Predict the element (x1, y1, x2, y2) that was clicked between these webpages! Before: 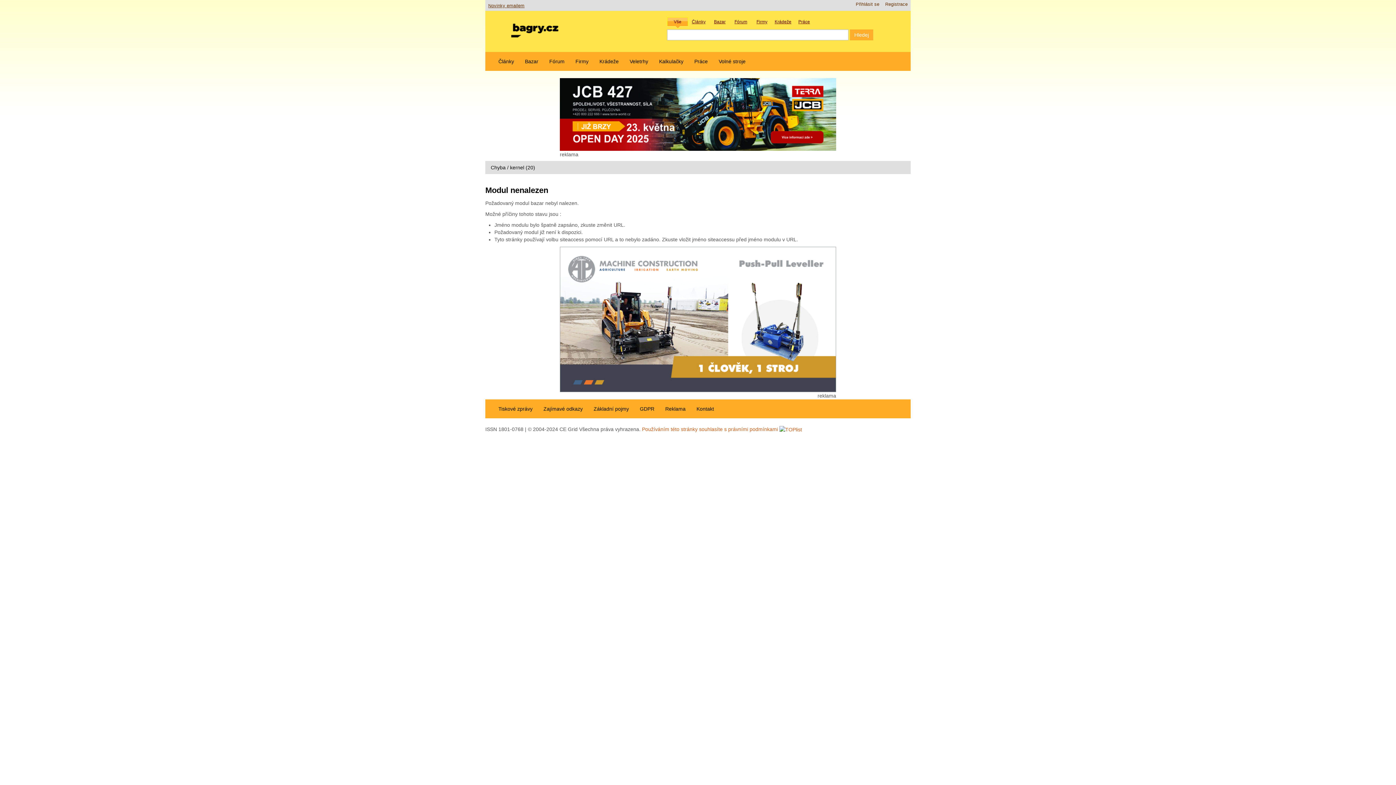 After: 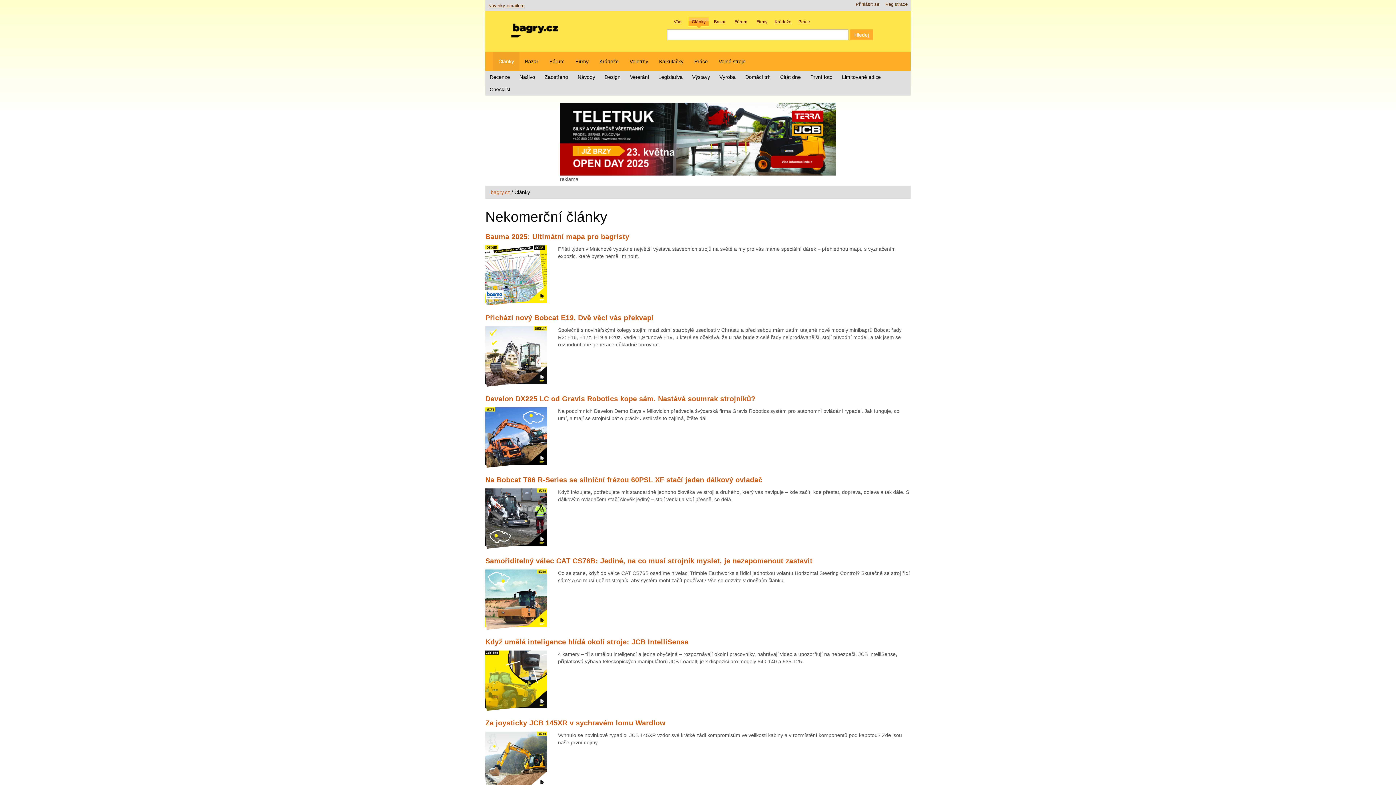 Action: label: Články bbox: (493, 52, 519, 70)